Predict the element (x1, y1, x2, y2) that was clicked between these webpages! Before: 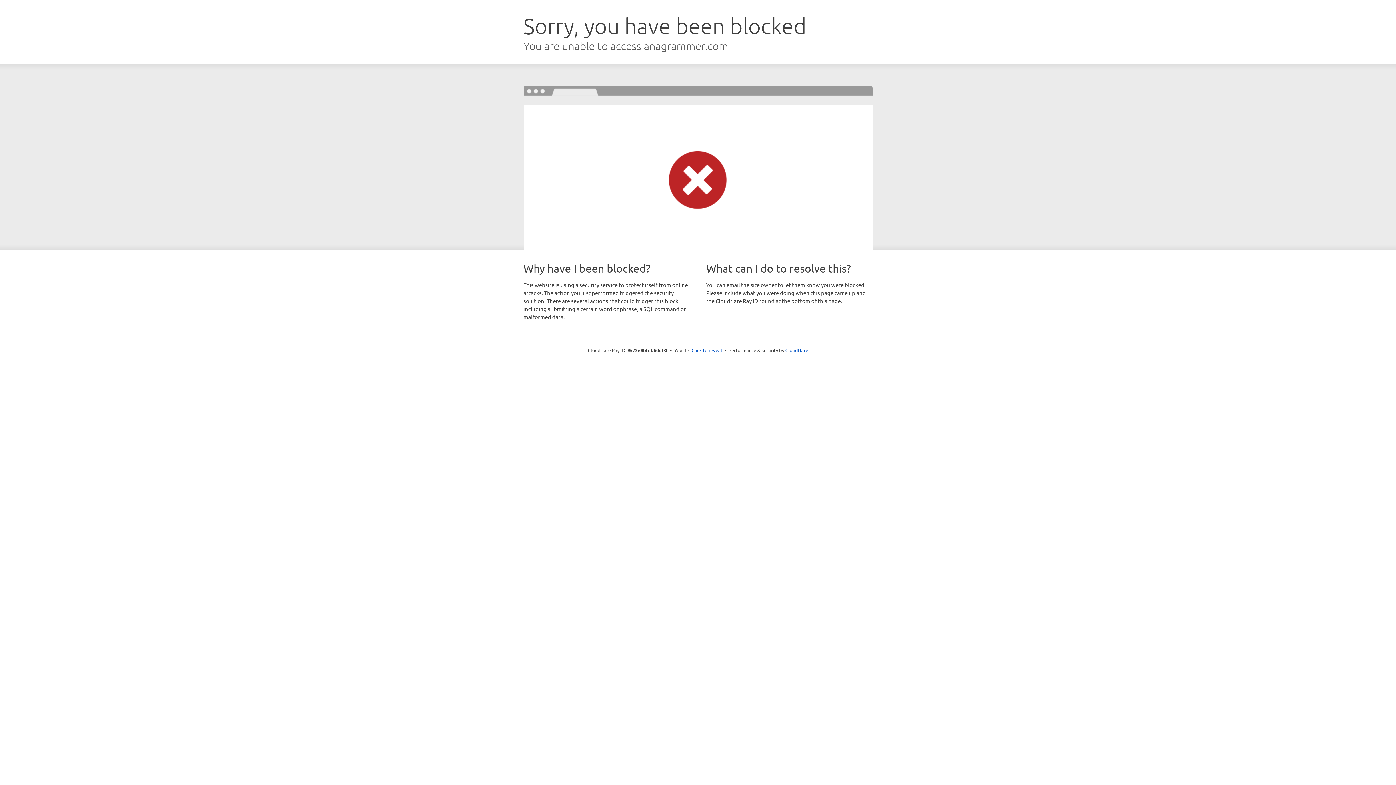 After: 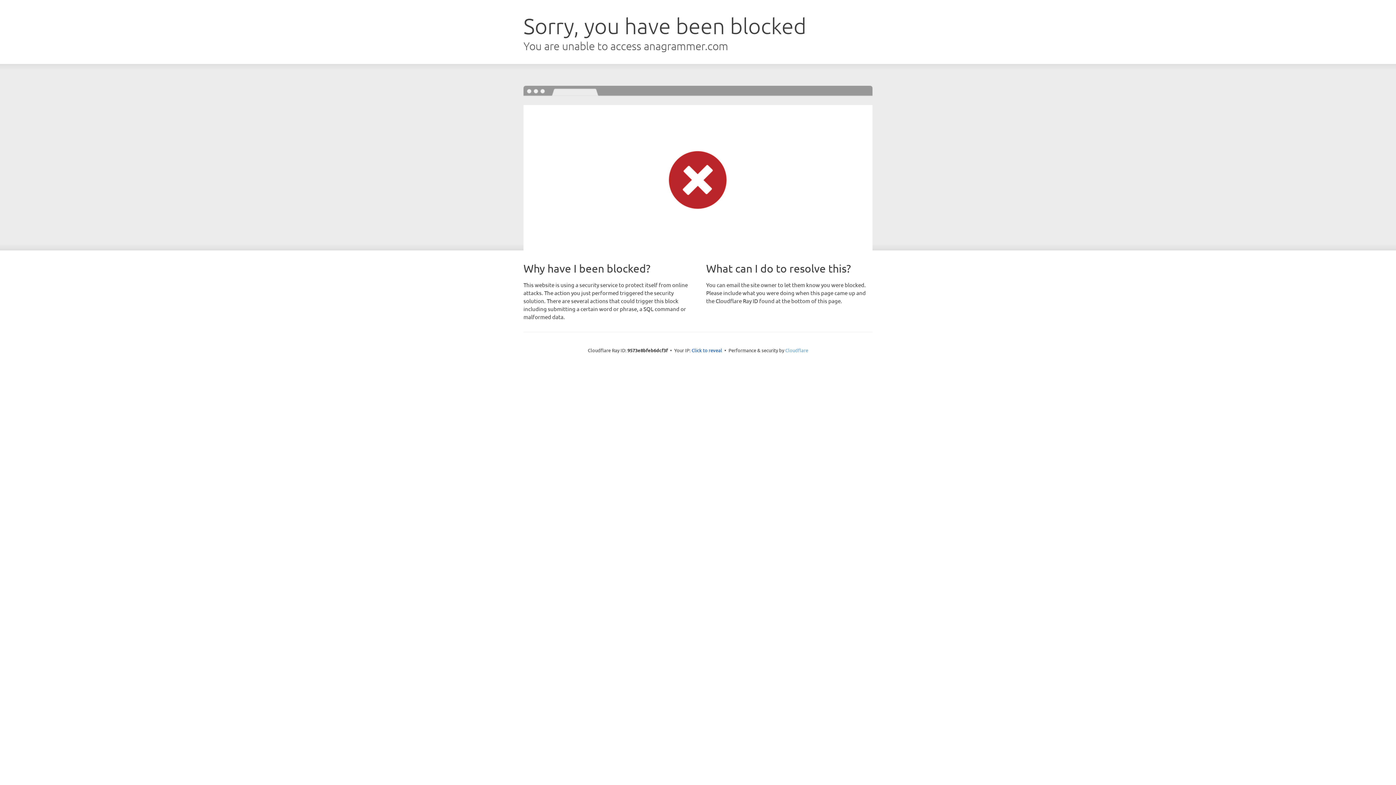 Action: bbox: (785, 347, 808, 353) label: Cloudflare